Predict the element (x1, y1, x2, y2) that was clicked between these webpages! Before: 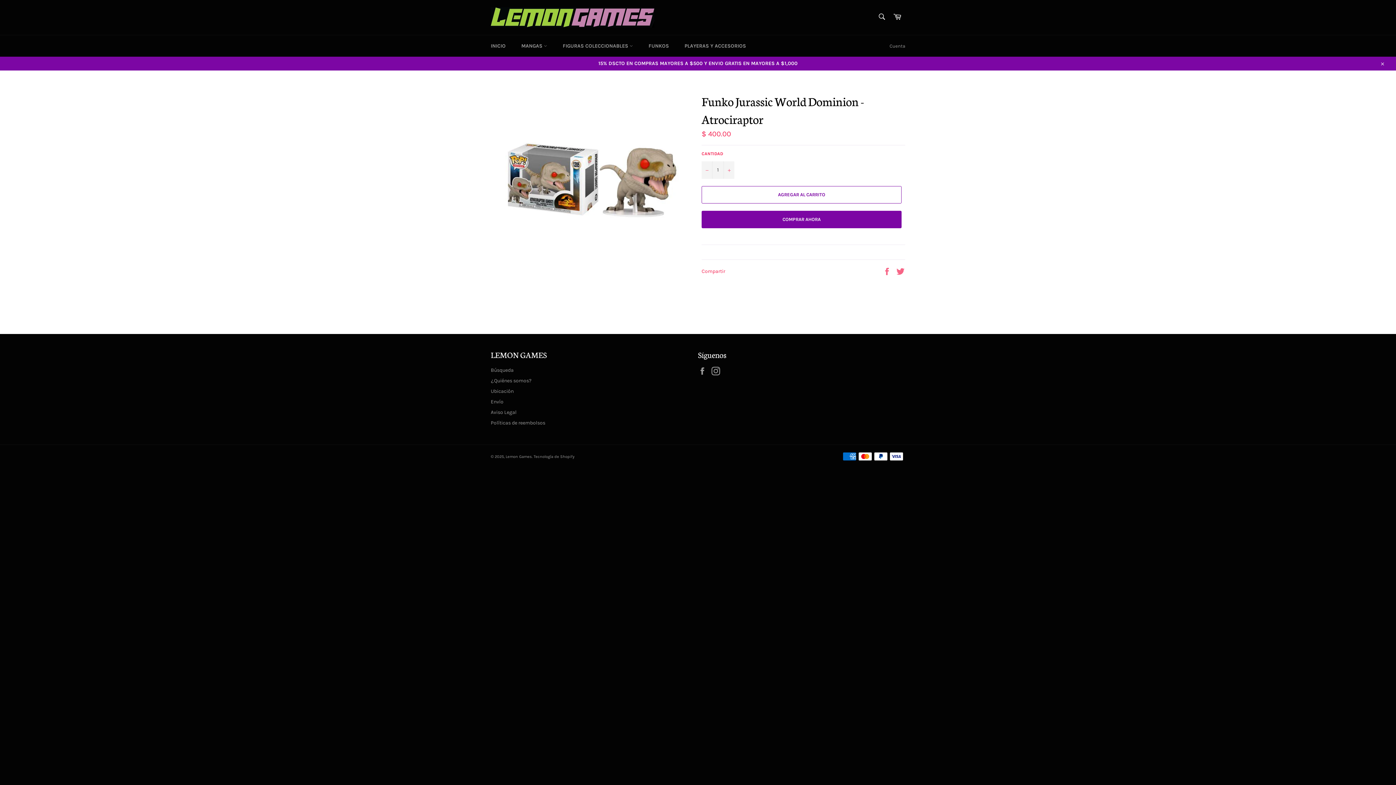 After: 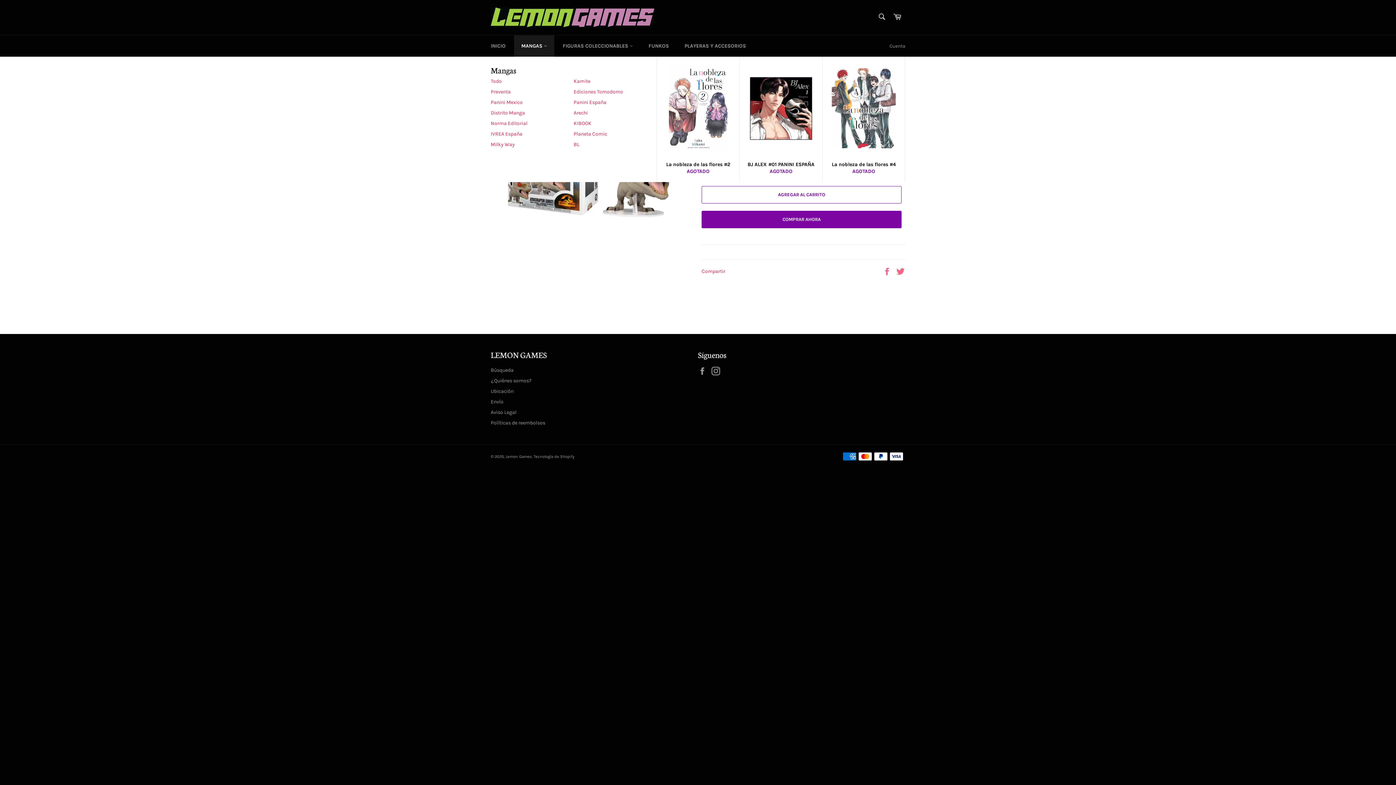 Action: bbox: (514, 35, 554, 56) label: MANGAS 